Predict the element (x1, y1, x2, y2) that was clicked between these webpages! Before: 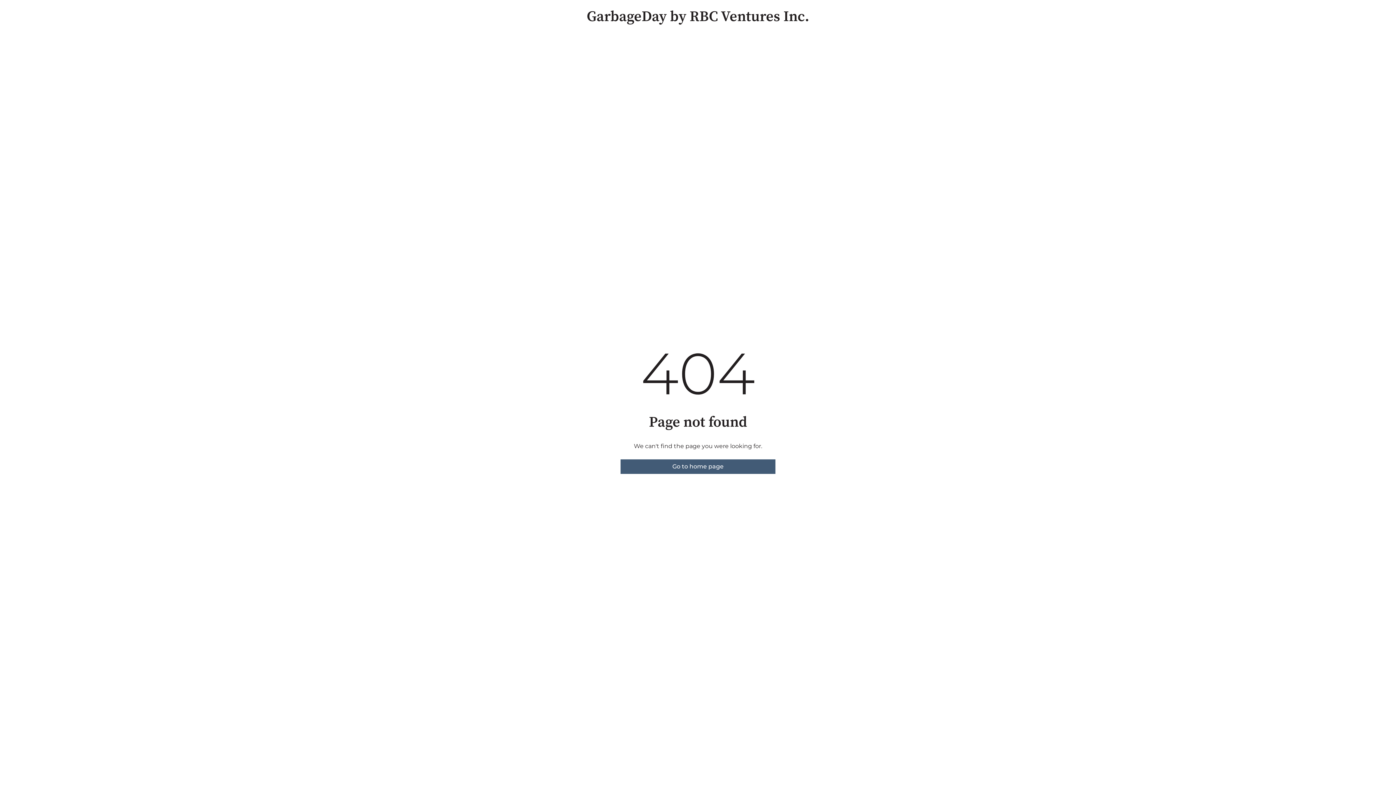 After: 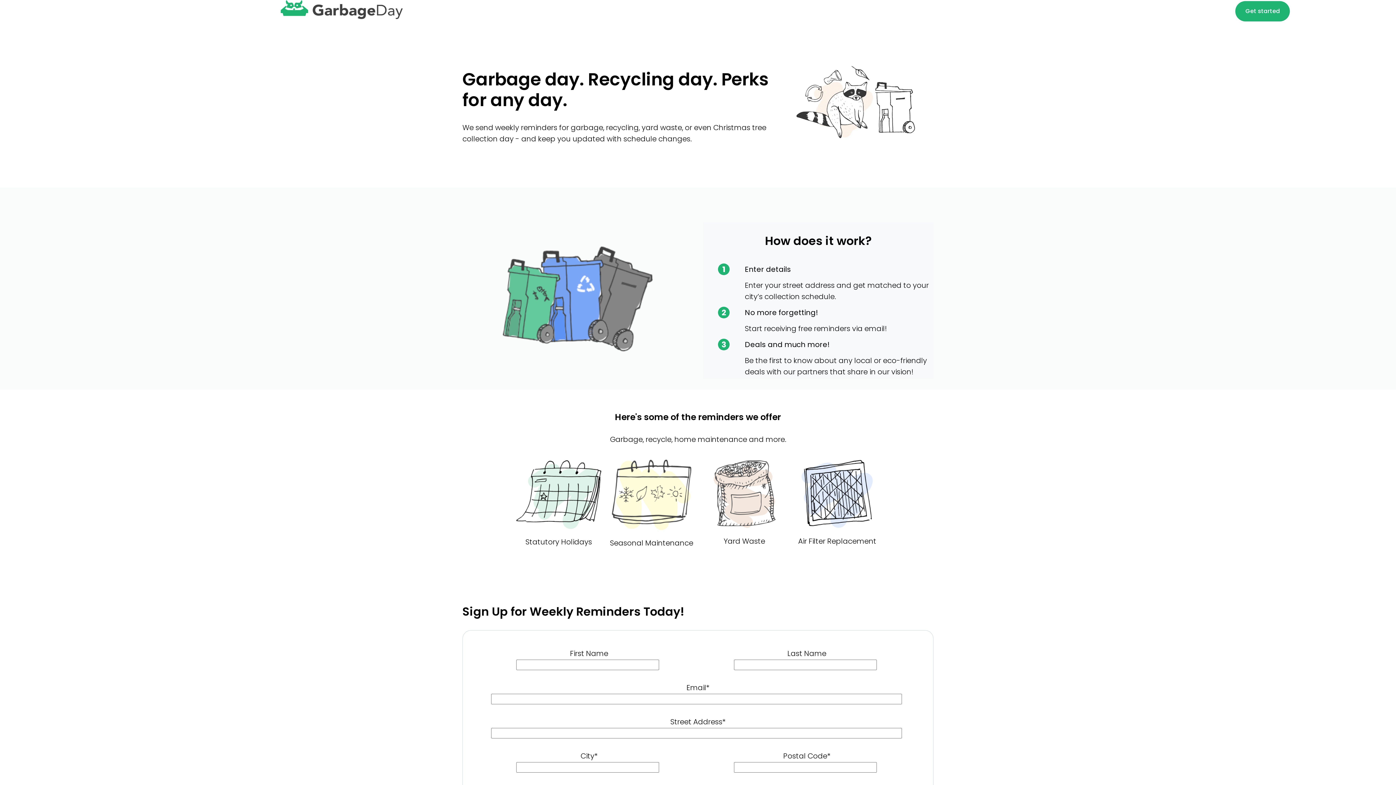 Action: bbox: (620, 459, 775, 474) label: Go to home page